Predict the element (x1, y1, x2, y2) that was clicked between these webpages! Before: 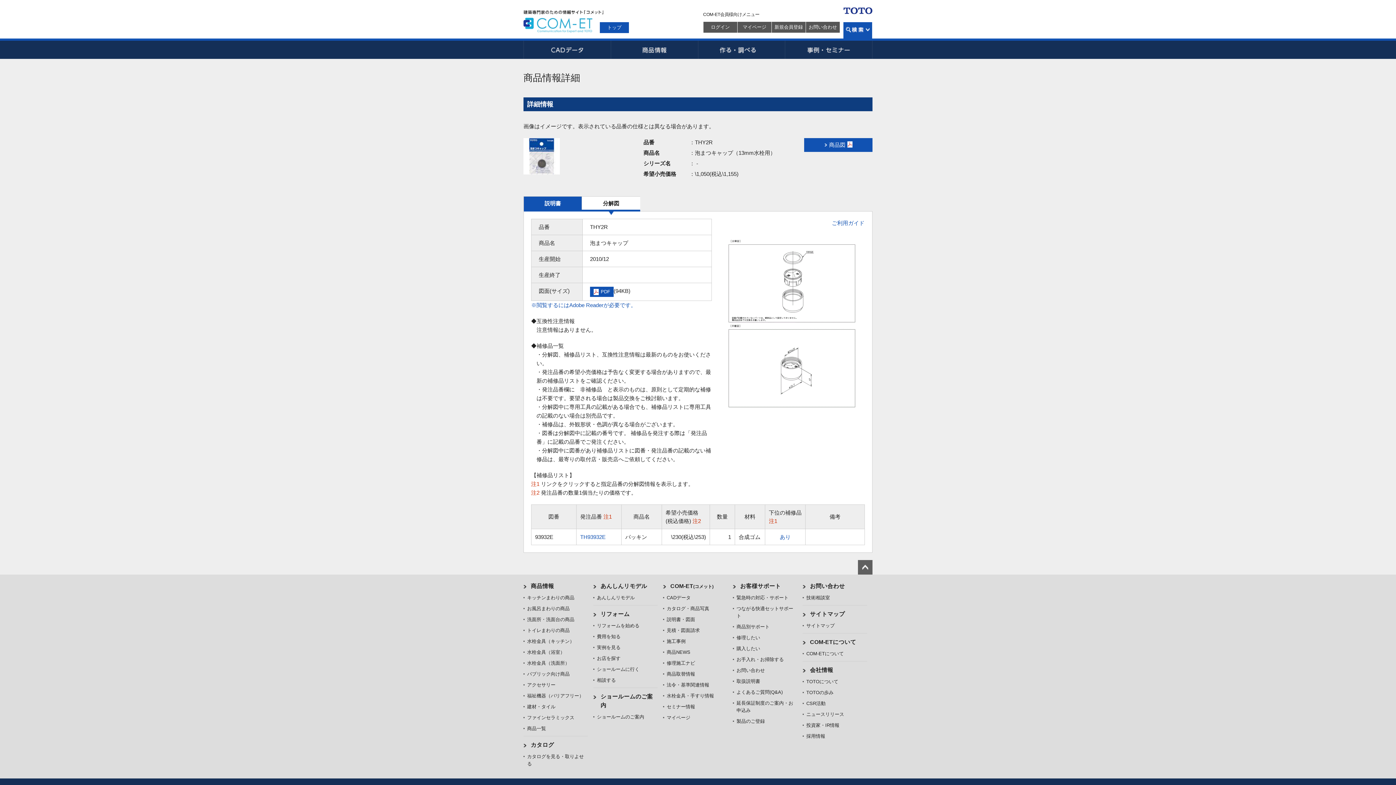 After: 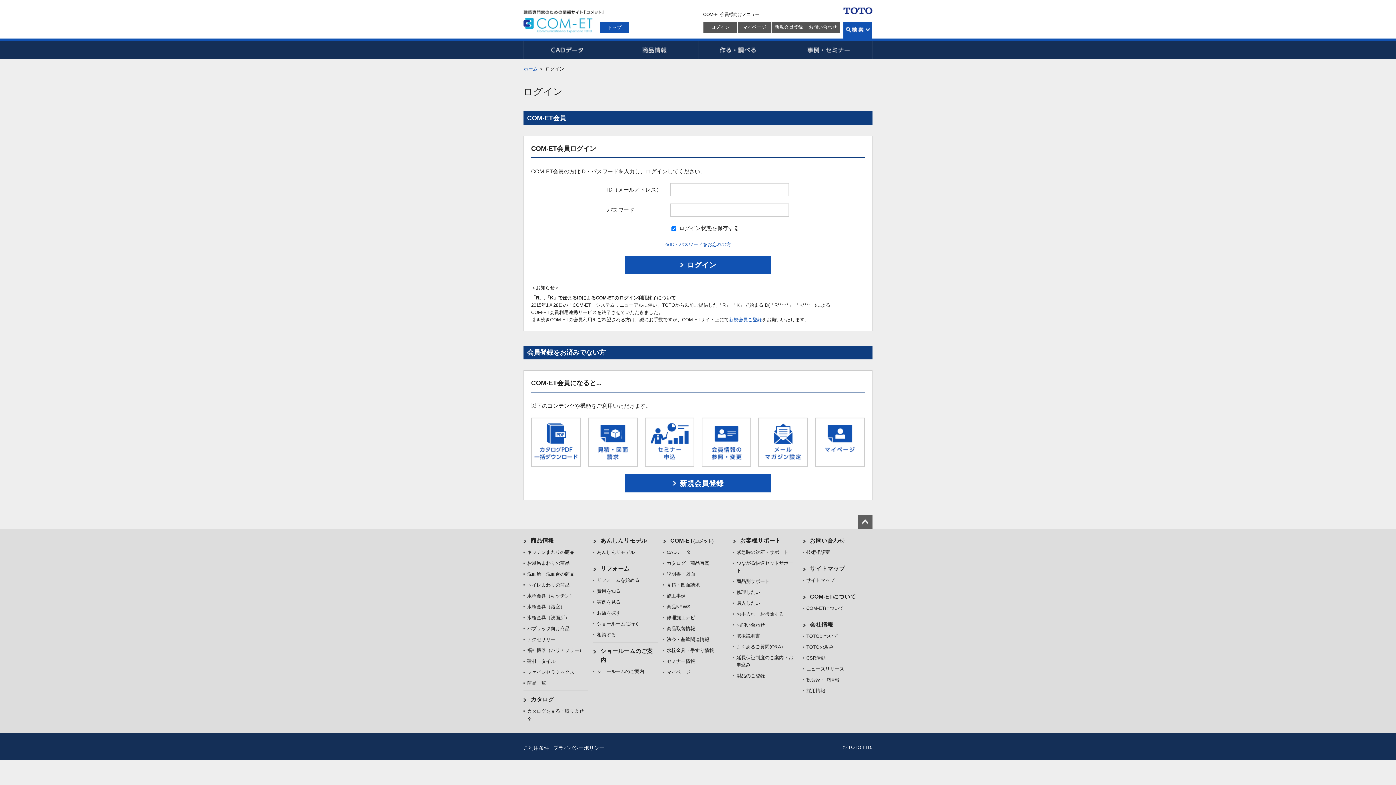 Action: label: ログイン bbox: (703, 21, 737, 32)